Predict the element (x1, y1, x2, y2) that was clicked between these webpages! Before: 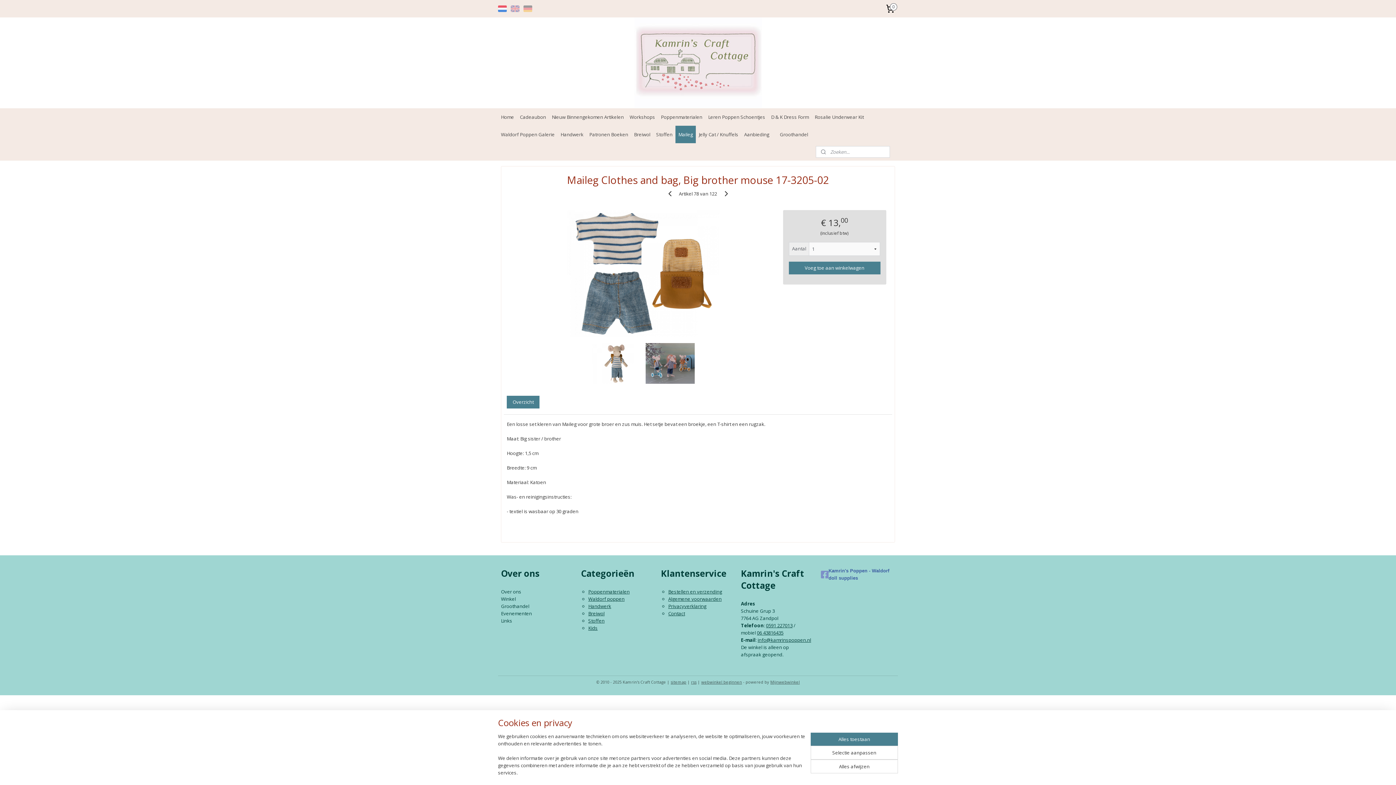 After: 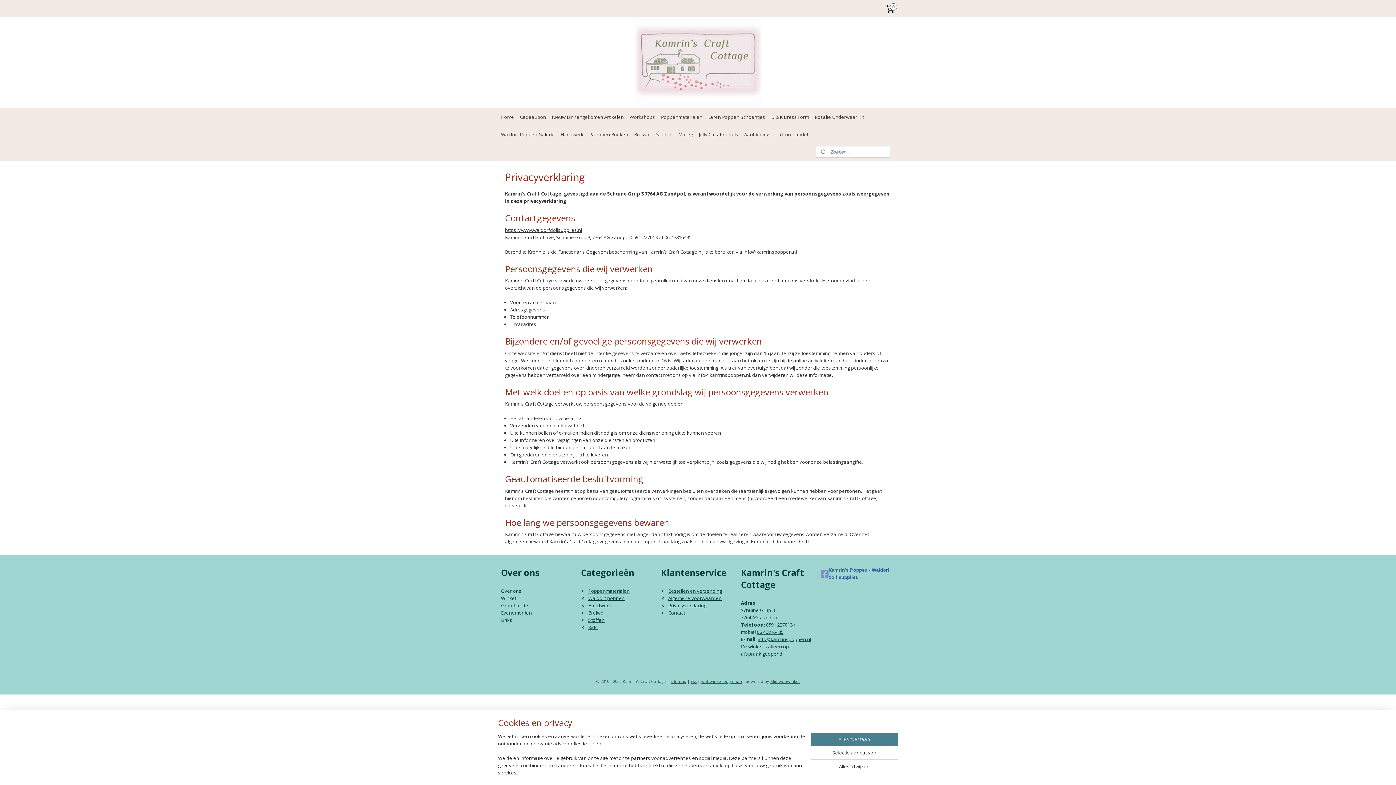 Action: bbox: (668, 603, 706, 609) label: Privacyverklaring